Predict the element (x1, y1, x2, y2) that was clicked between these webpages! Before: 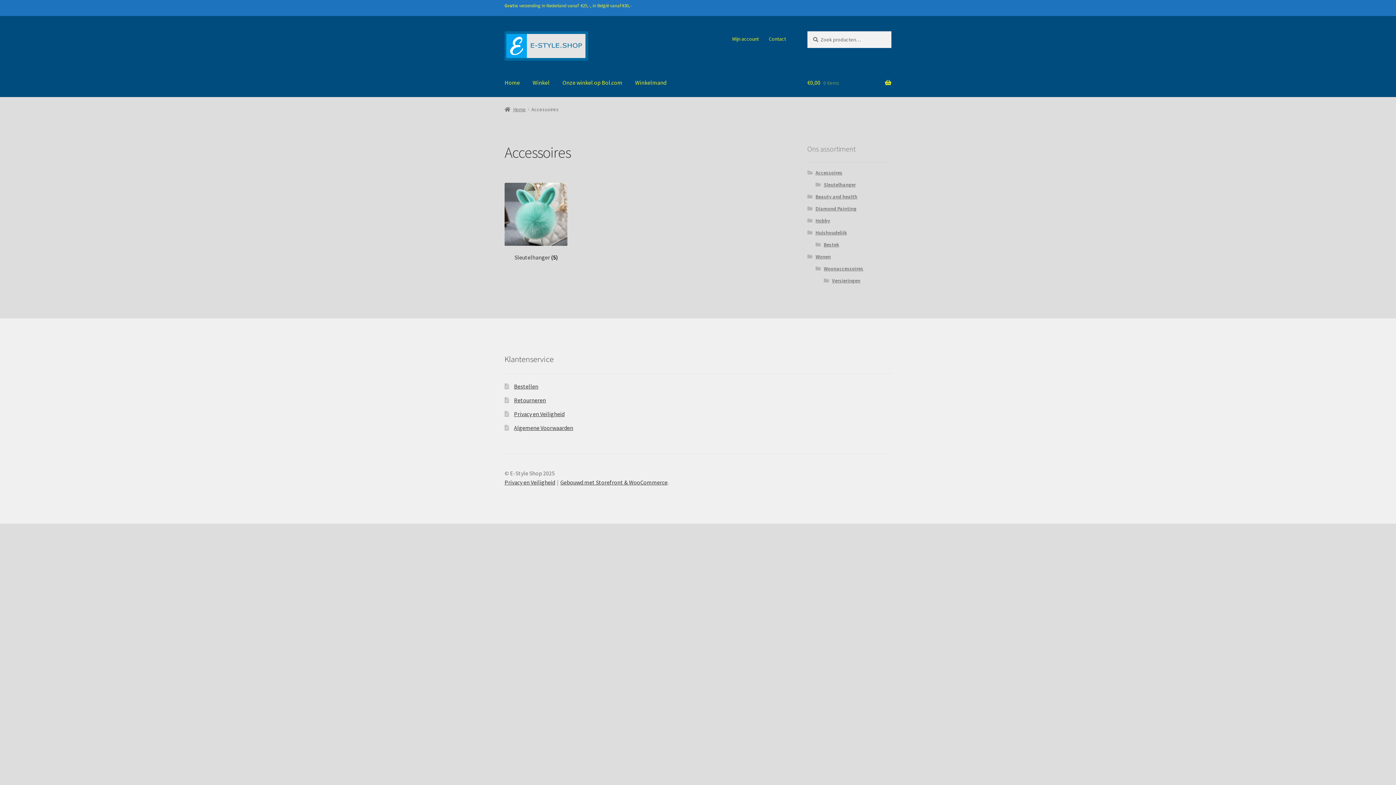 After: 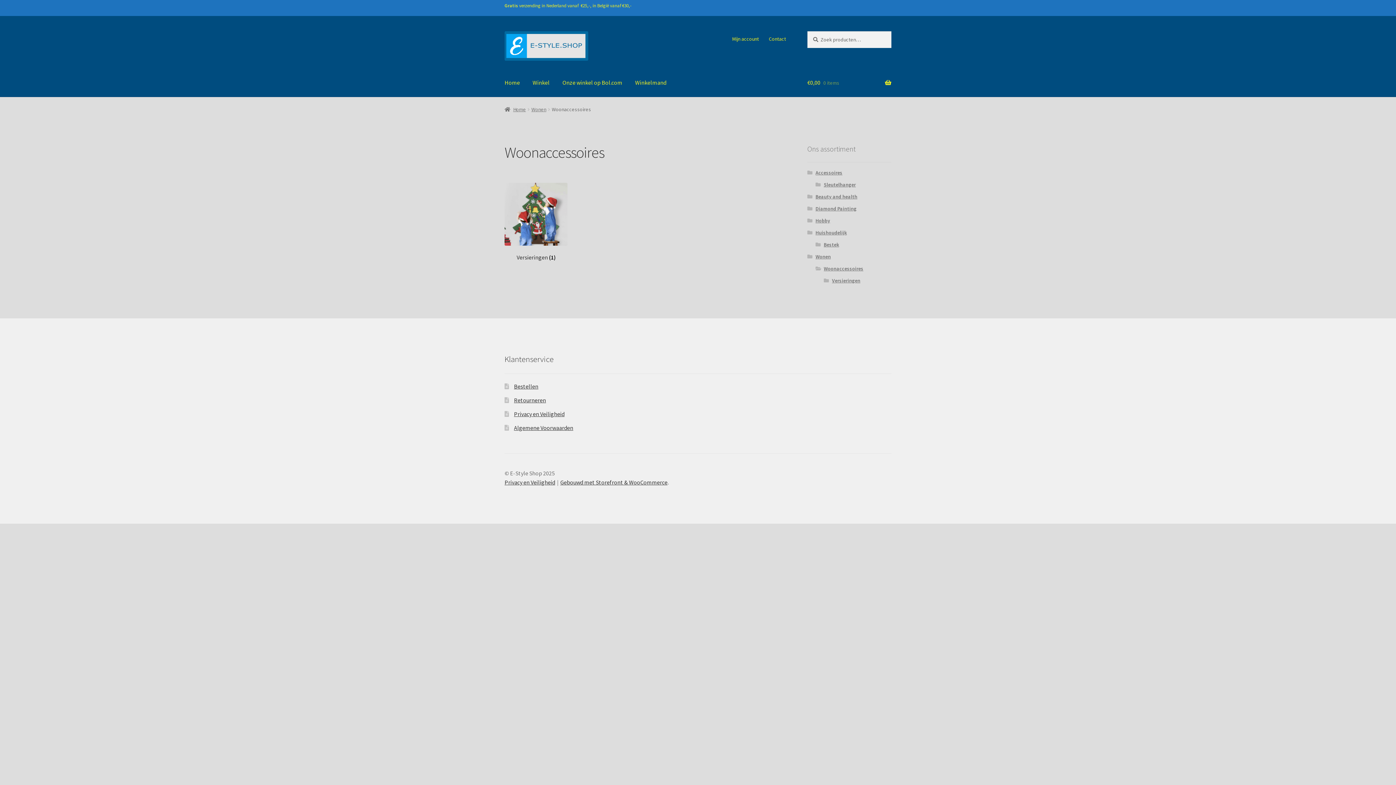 Action: label: Woonaccessoires bbox: (823, 265, 863, 272)